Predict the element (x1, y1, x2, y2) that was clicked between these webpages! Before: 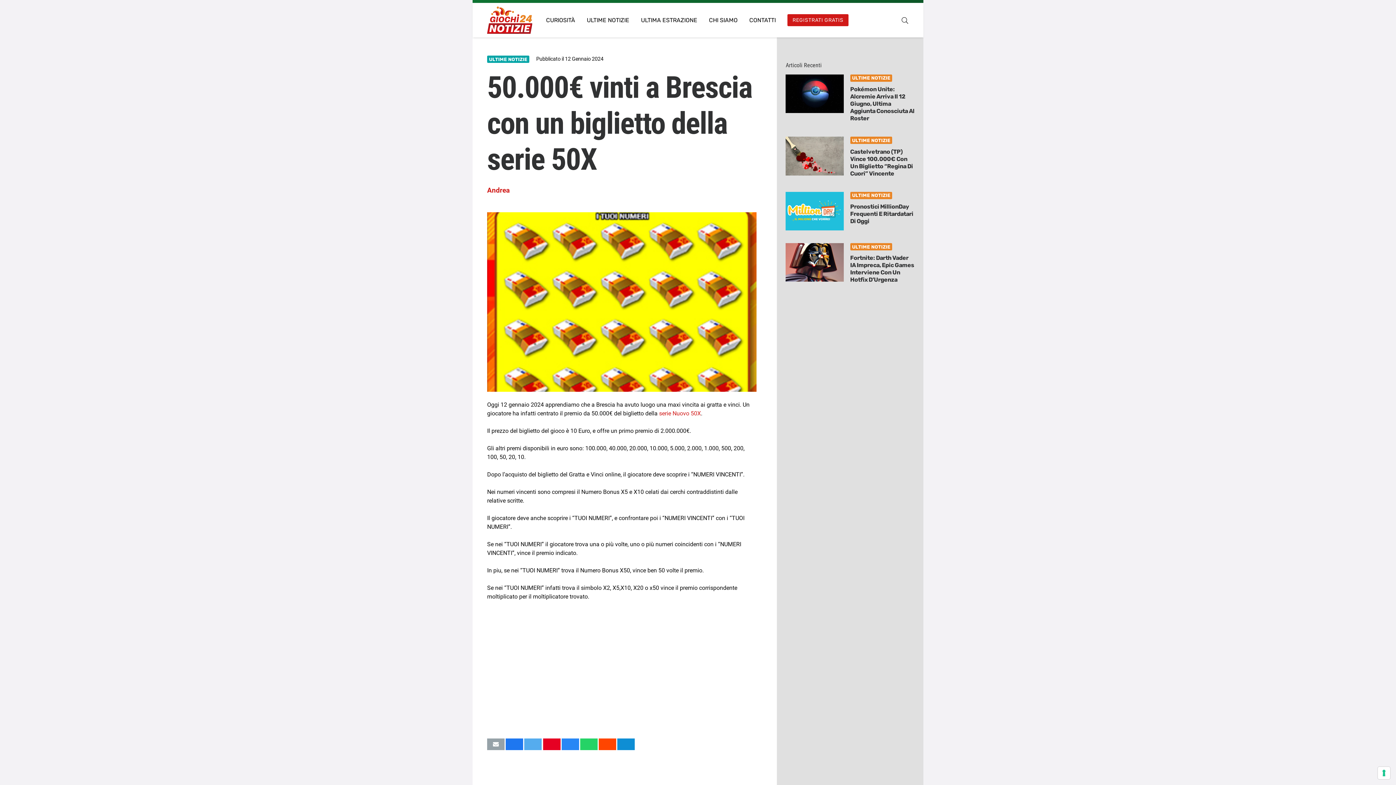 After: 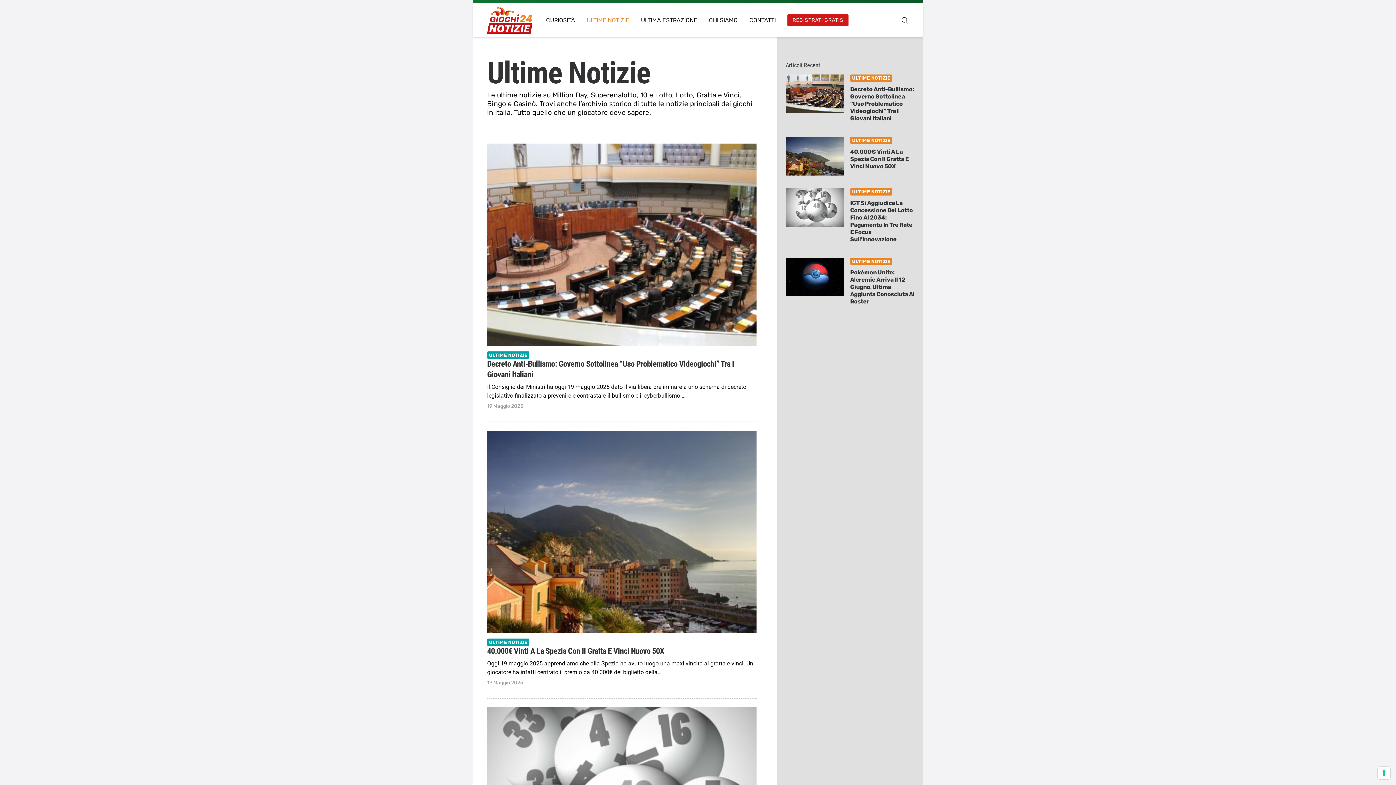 Action: label: ULTIME NOTIZIE bbox: (850, 191, 892, 199)